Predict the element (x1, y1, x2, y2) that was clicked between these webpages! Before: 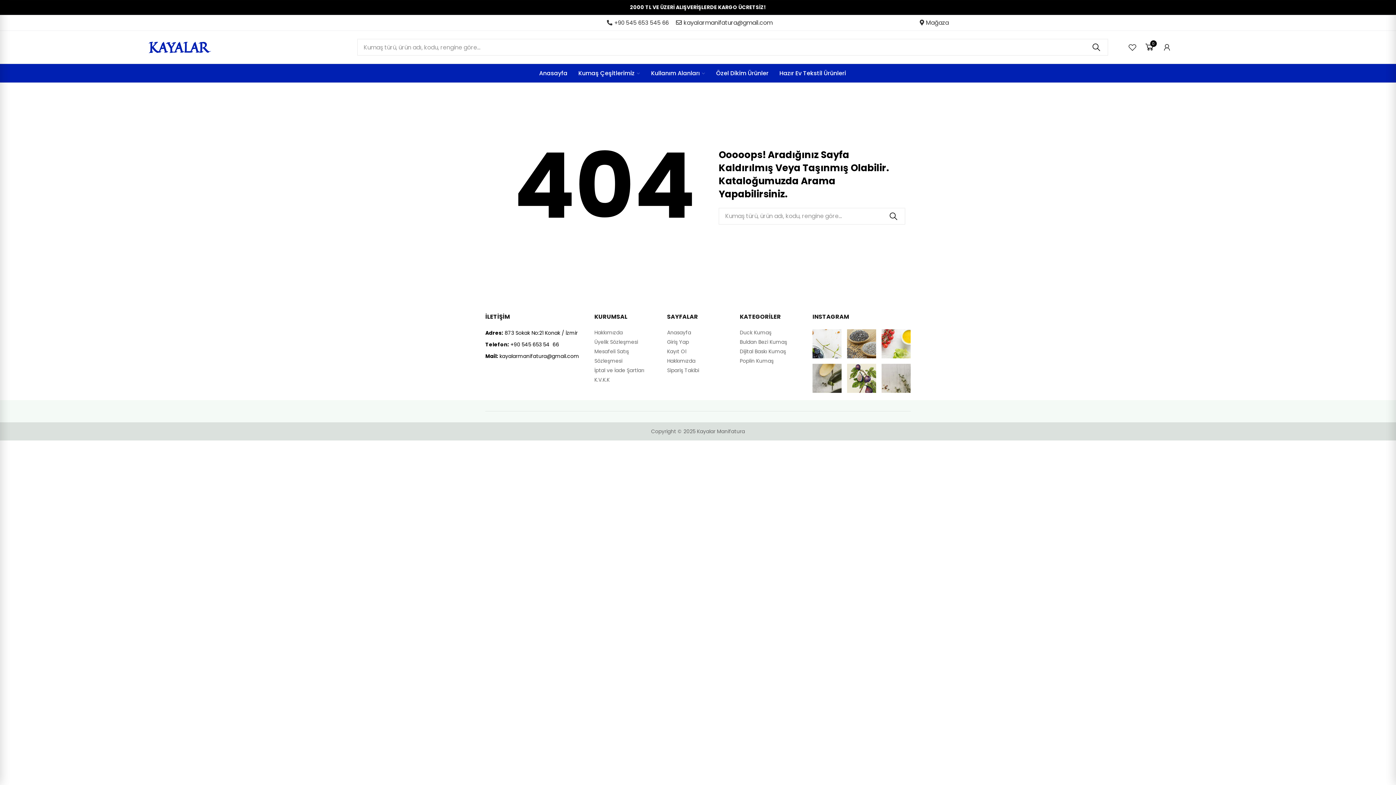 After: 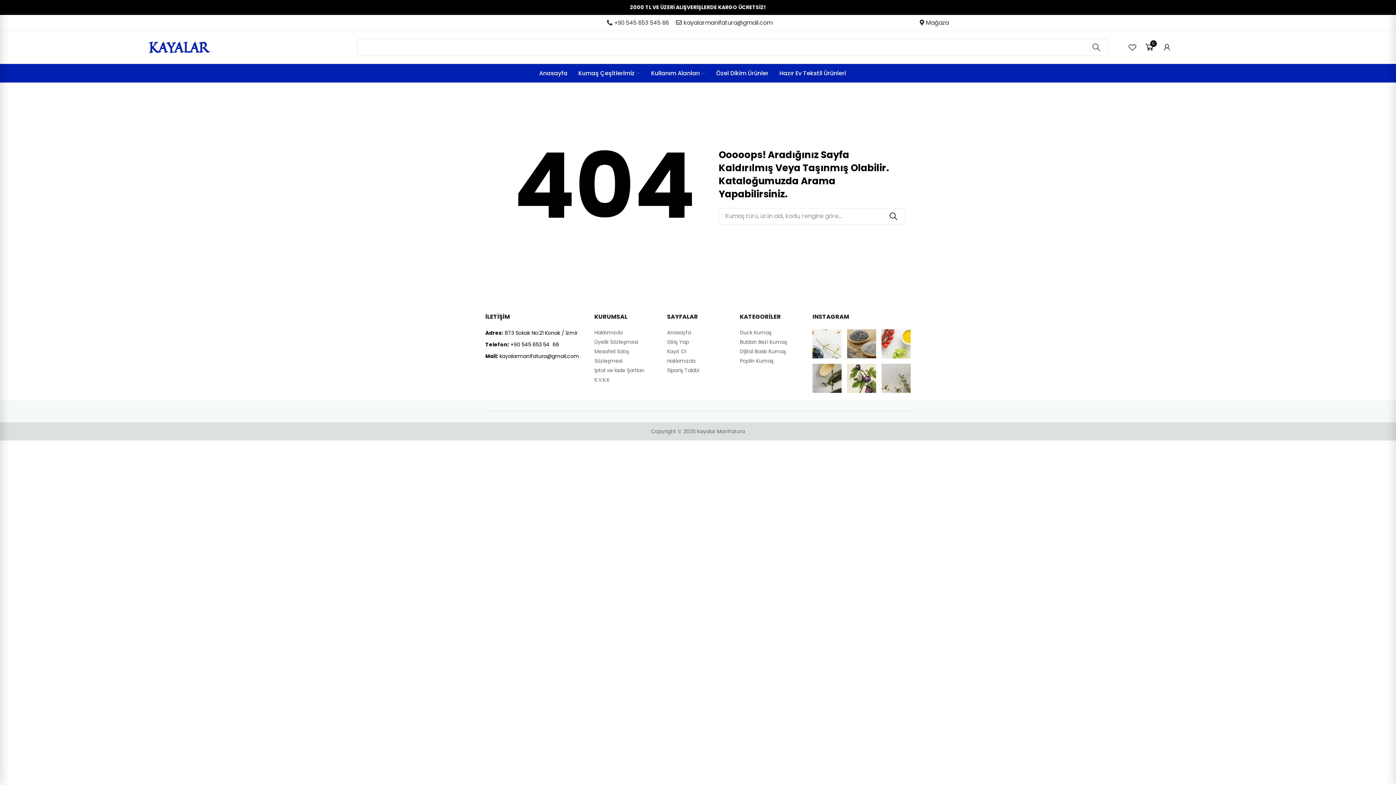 Action: bbox: (1085, 38, 1108, 55) label: Ara